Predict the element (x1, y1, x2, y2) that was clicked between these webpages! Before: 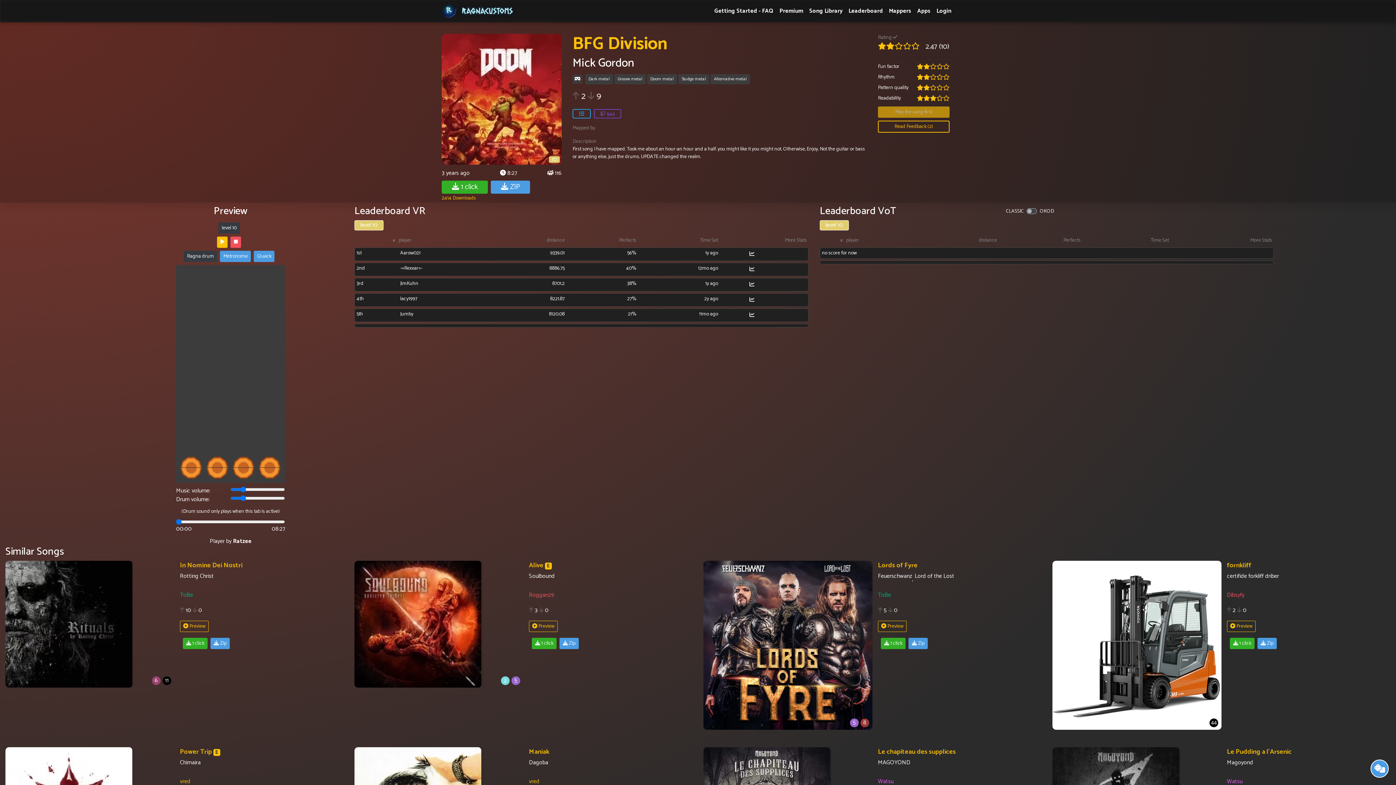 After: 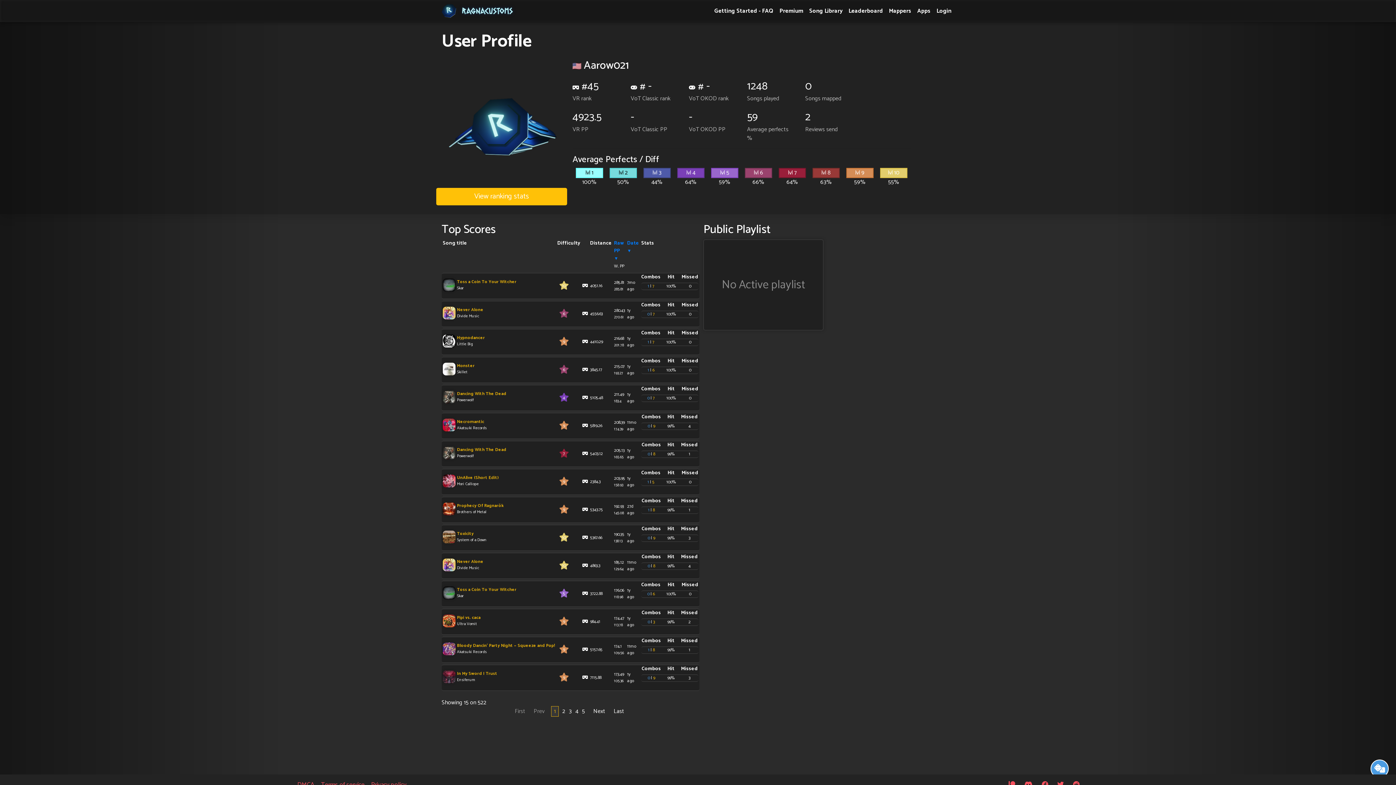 Action: label: Aarow021 bbox: (400, 249, 420, 257)